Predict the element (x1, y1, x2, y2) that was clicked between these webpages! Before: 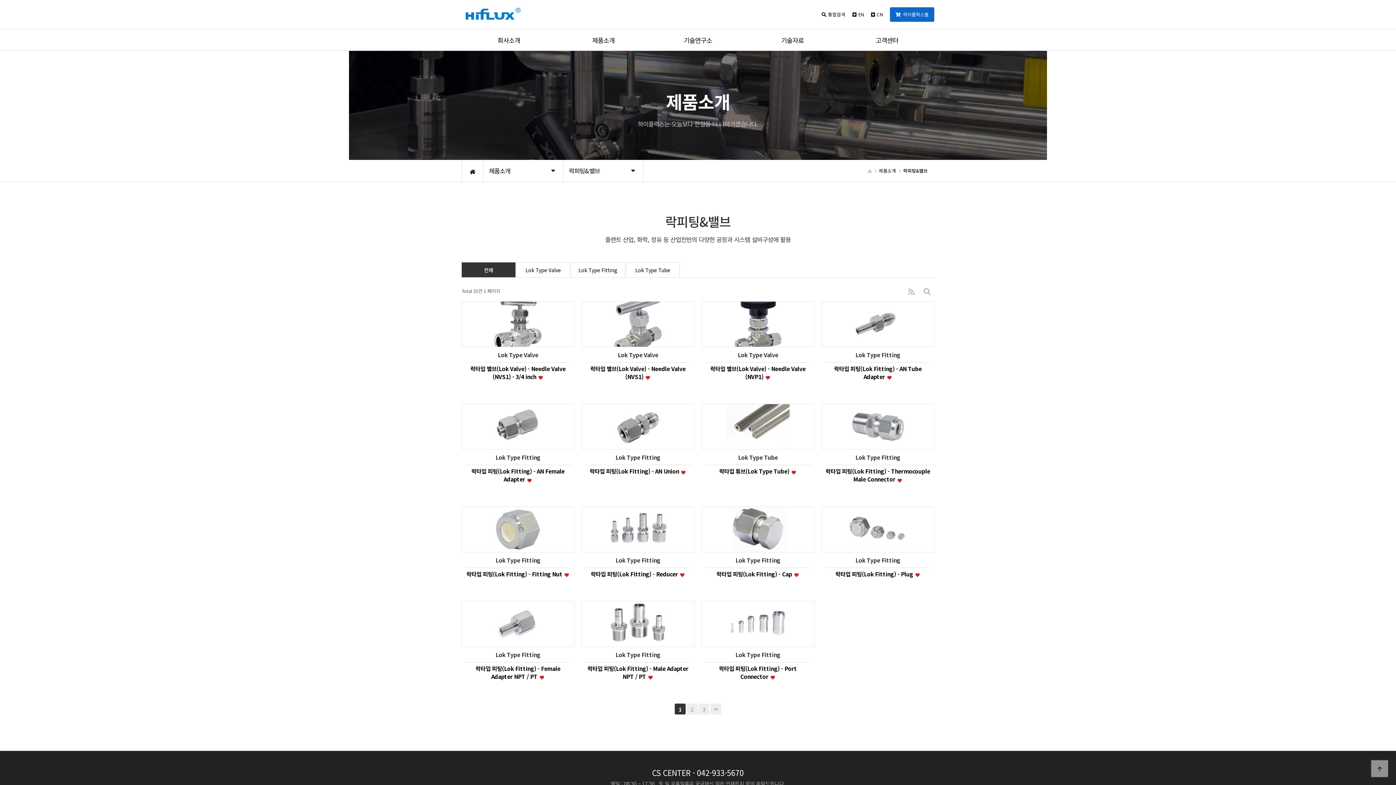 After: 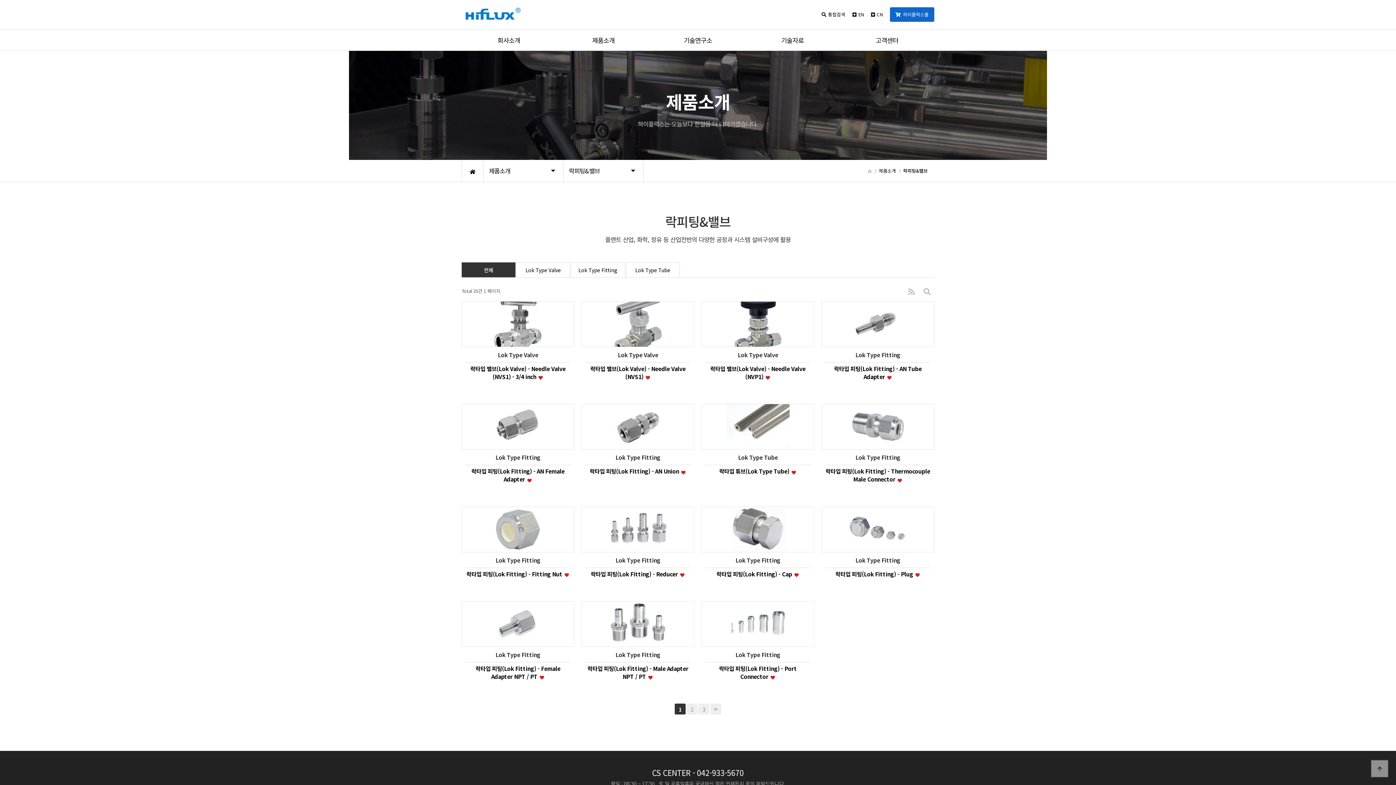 Action: label: 하이플럭스 쇼핑몰 bbox: (890, 10, 934, 17)